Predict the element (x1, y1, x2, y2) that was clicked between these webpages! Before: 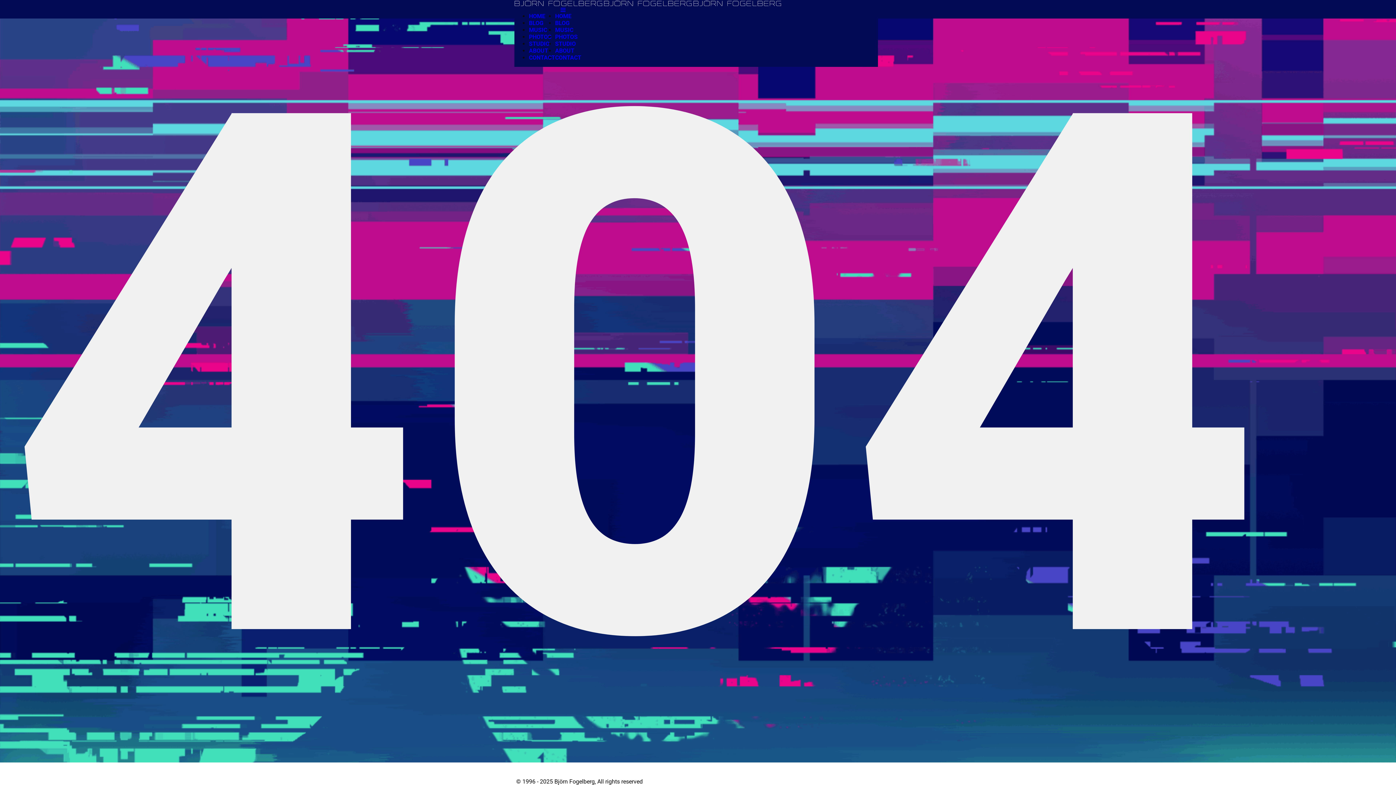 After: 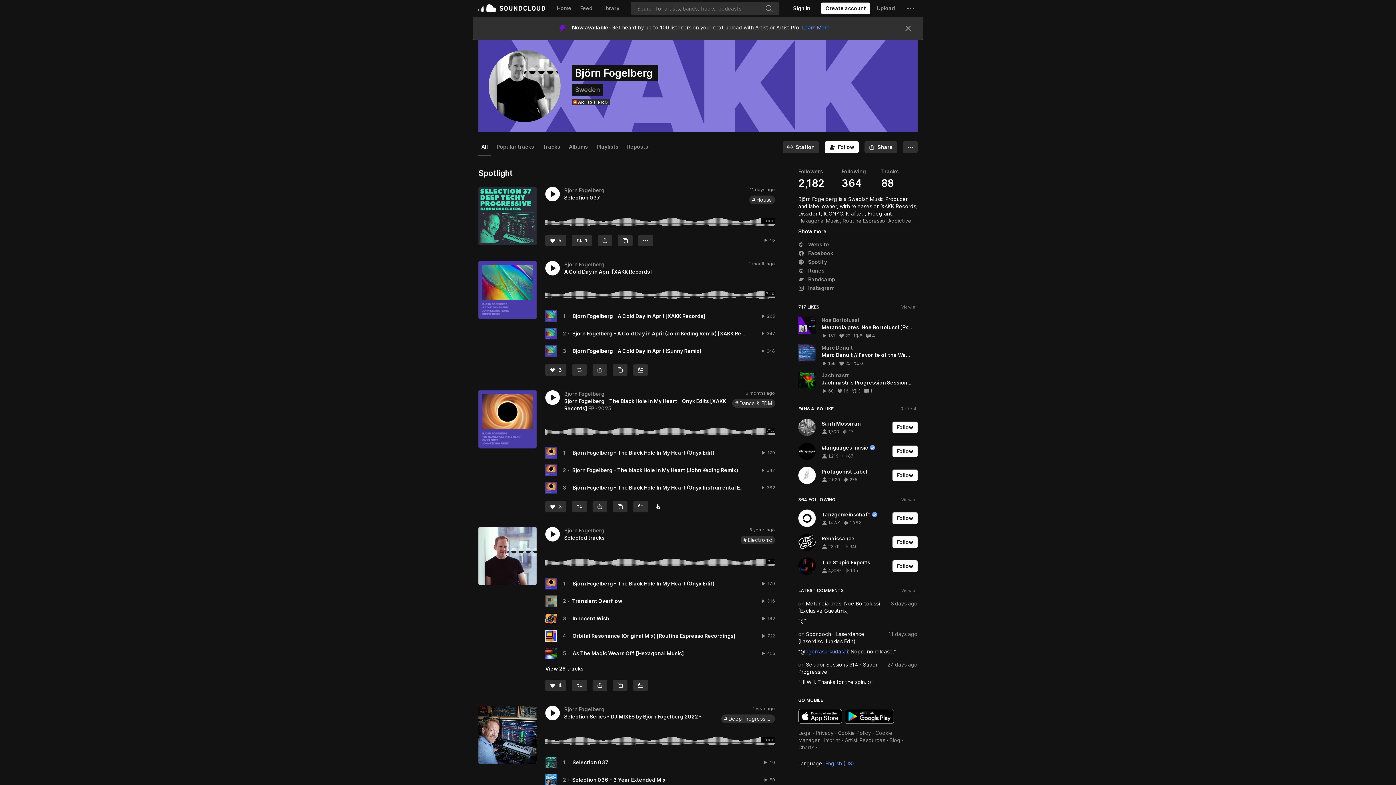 Action: bbox: (578, 763, 589, 773) label: Soundcloud